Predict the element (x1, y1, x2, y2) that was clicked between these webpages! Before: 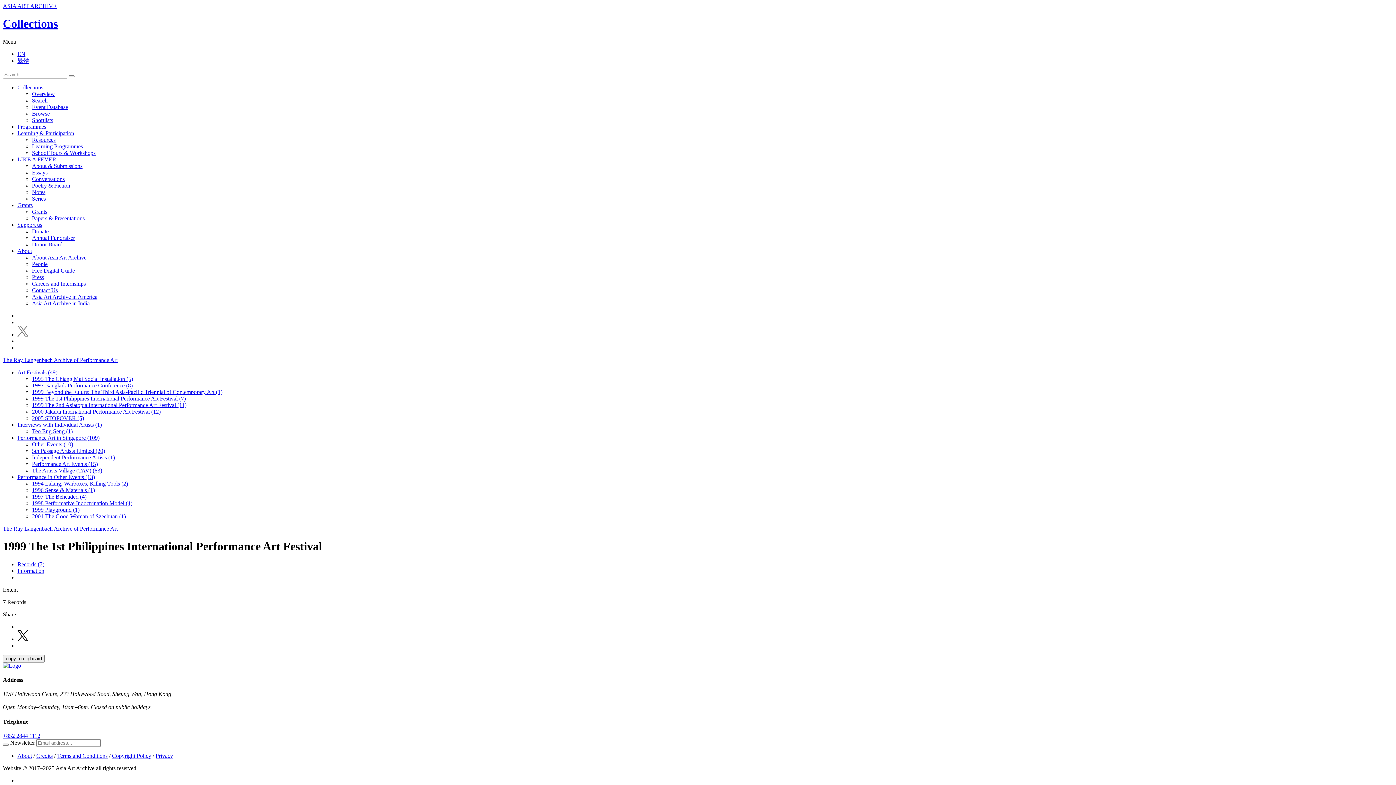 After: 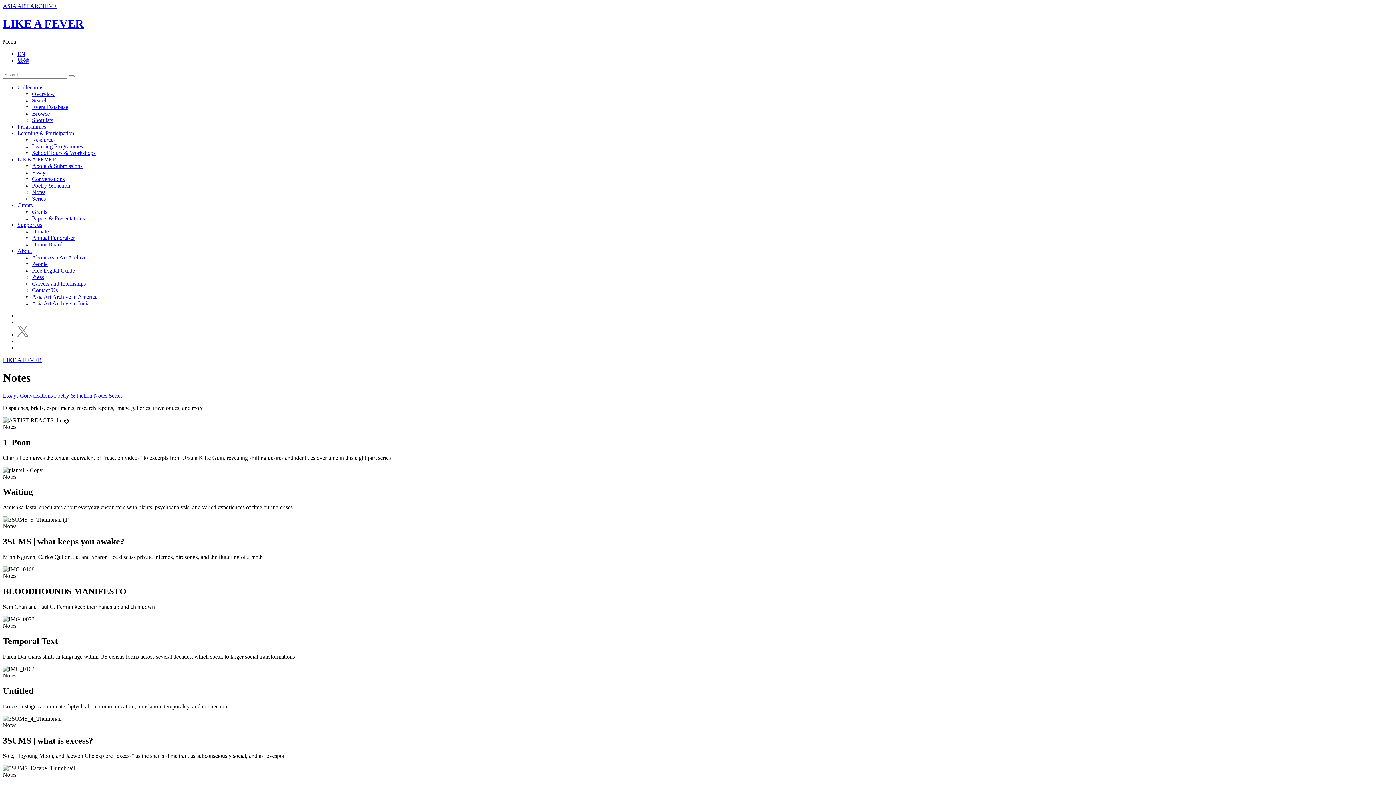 Action: bbox: (32, 189, 45, 195) label: Notes